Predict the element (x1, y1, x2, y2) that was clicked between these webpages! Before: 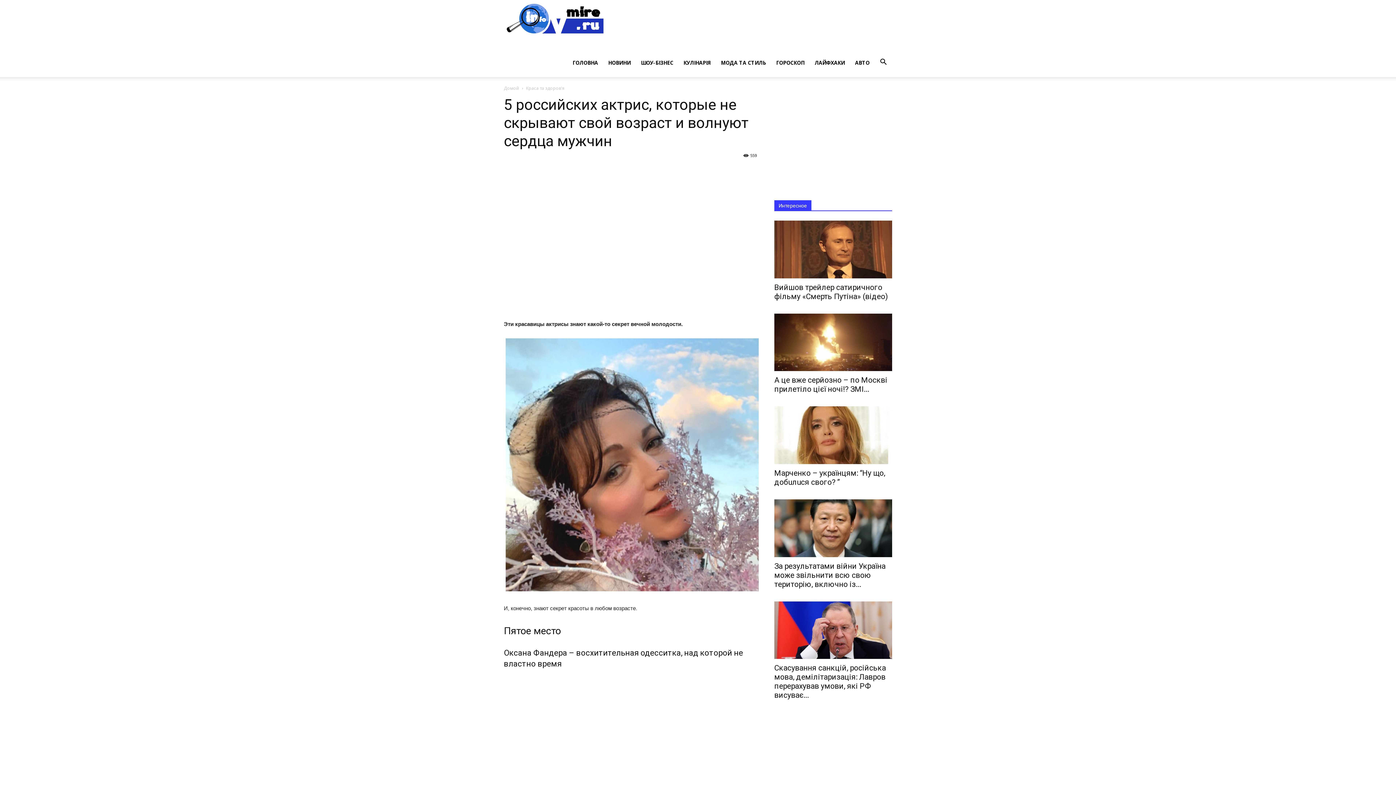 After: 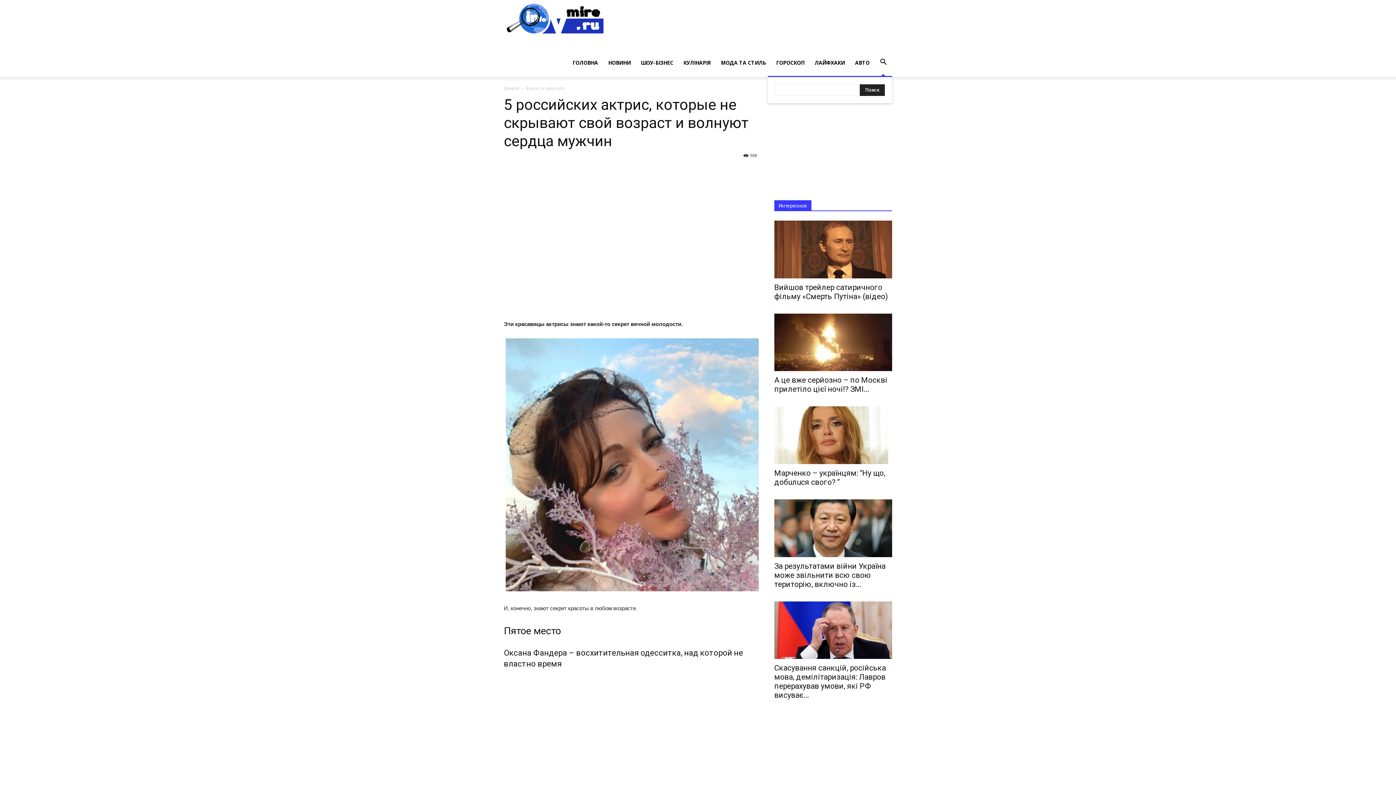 Action: bbox: (874, 53, 892, 70)